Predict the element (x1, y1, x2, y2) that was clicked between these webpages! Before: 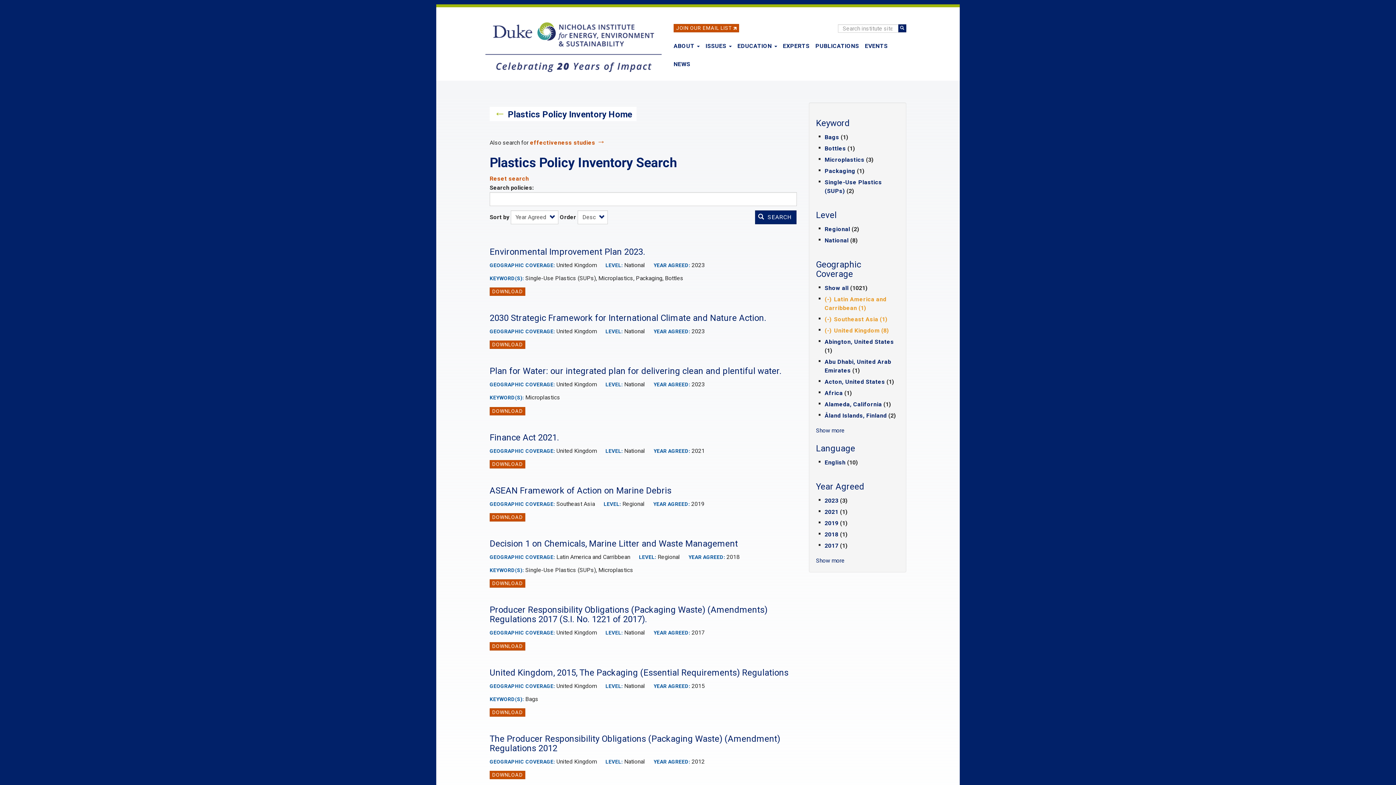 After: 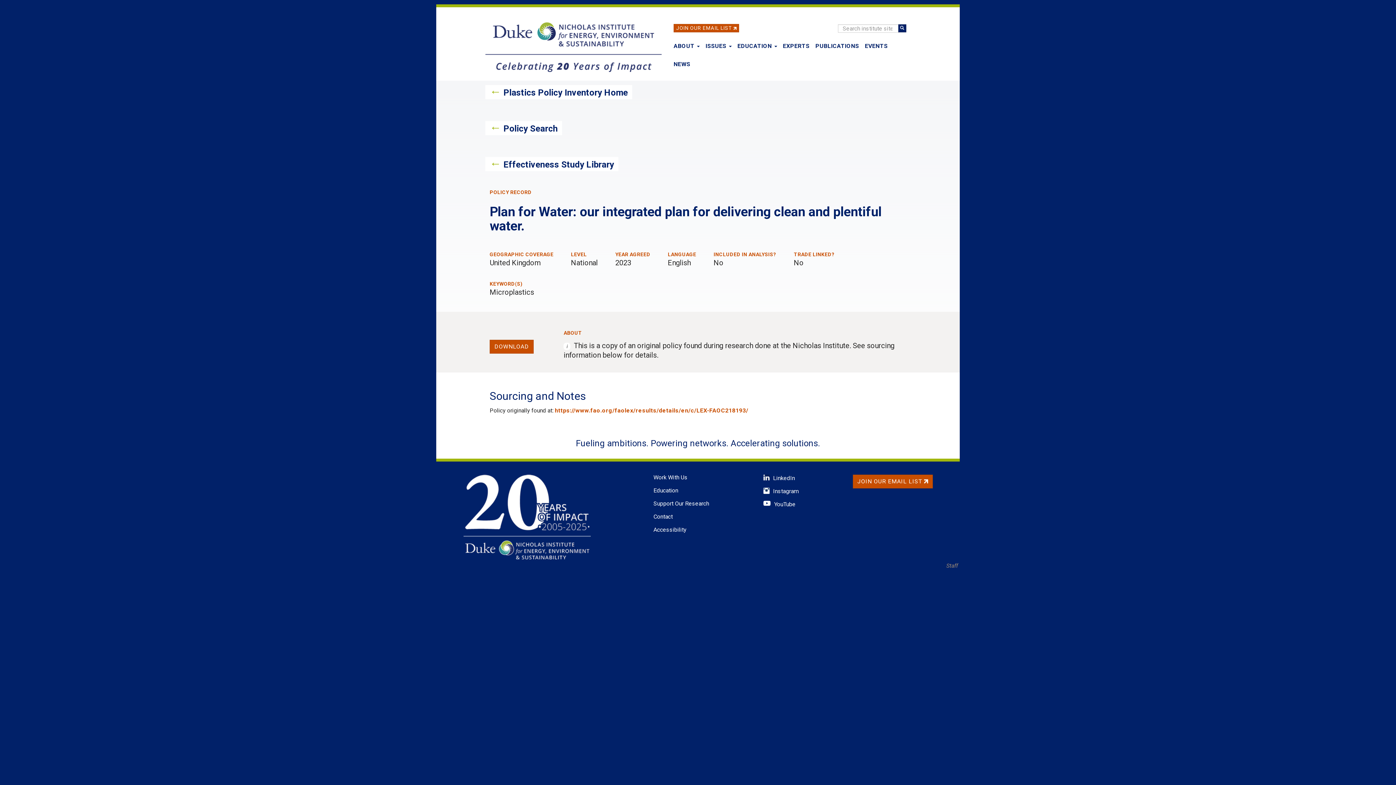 Action: label: Plan for Water: our integrated plan for delivering clean and plentiful water. bbox: (489, 366, 781, 376)